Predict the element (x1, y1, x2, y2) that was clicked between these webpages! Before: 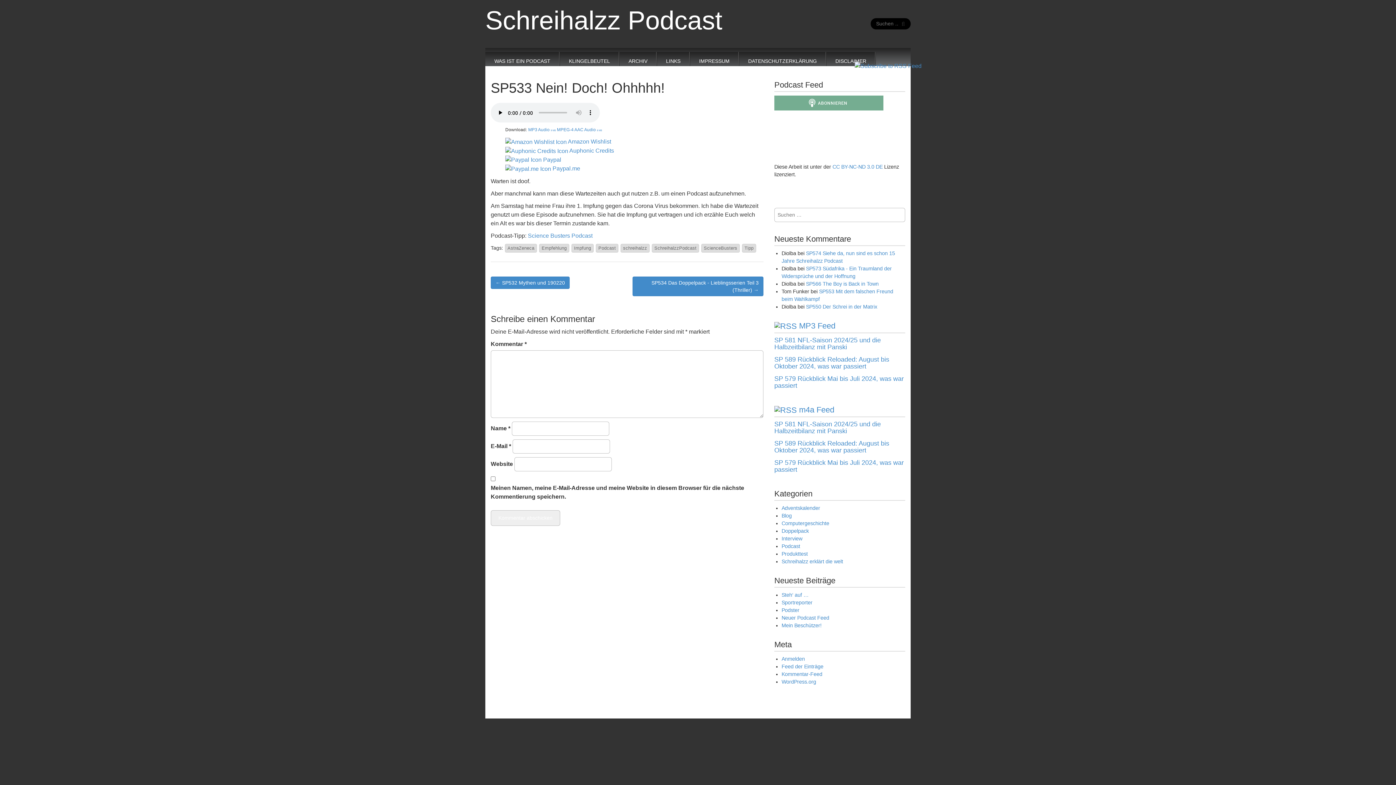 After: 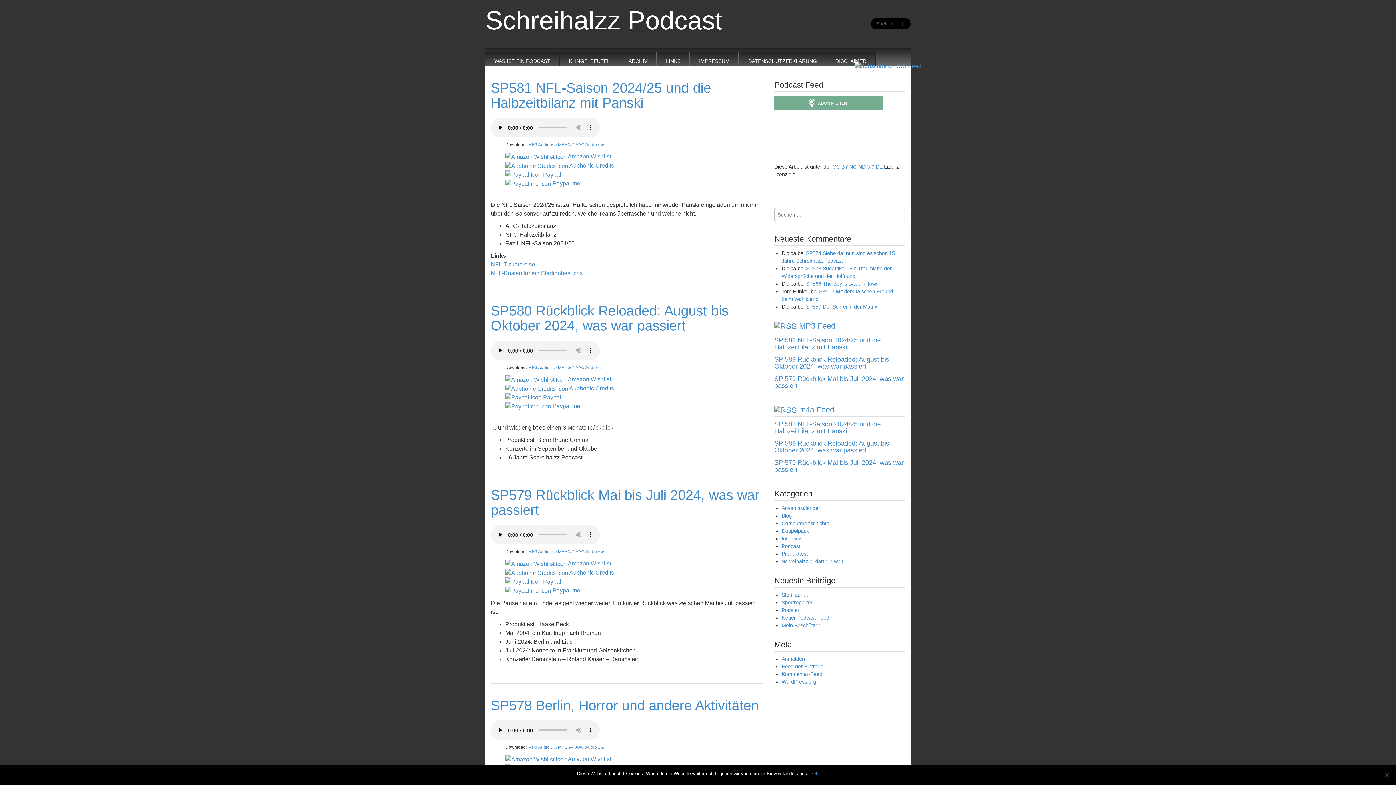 Action: label: Schreihalzz Podcast bbox: (485, 5, 722, 34)